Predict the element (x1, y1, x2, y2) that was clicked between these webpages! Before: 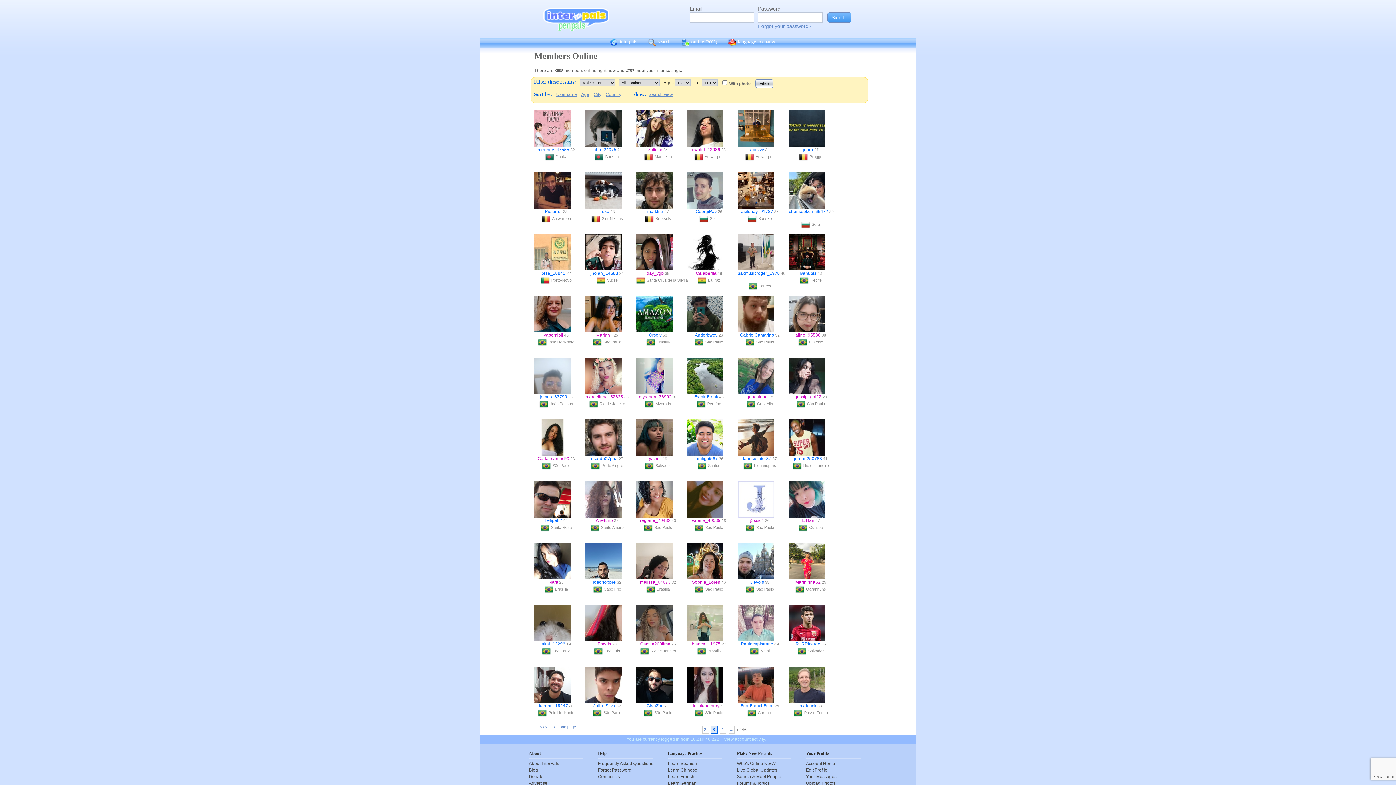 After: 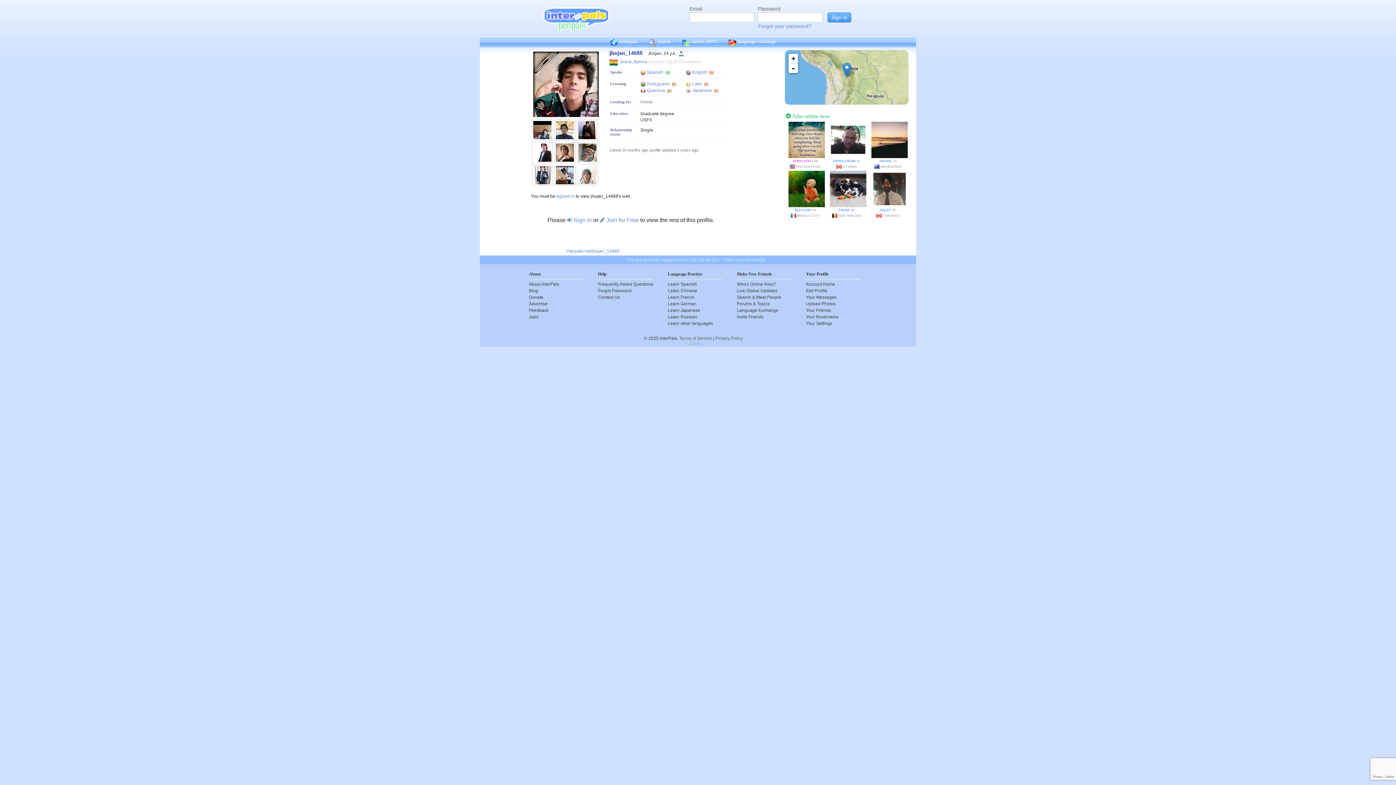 Action: bbox: (585, 234, 629, 270)